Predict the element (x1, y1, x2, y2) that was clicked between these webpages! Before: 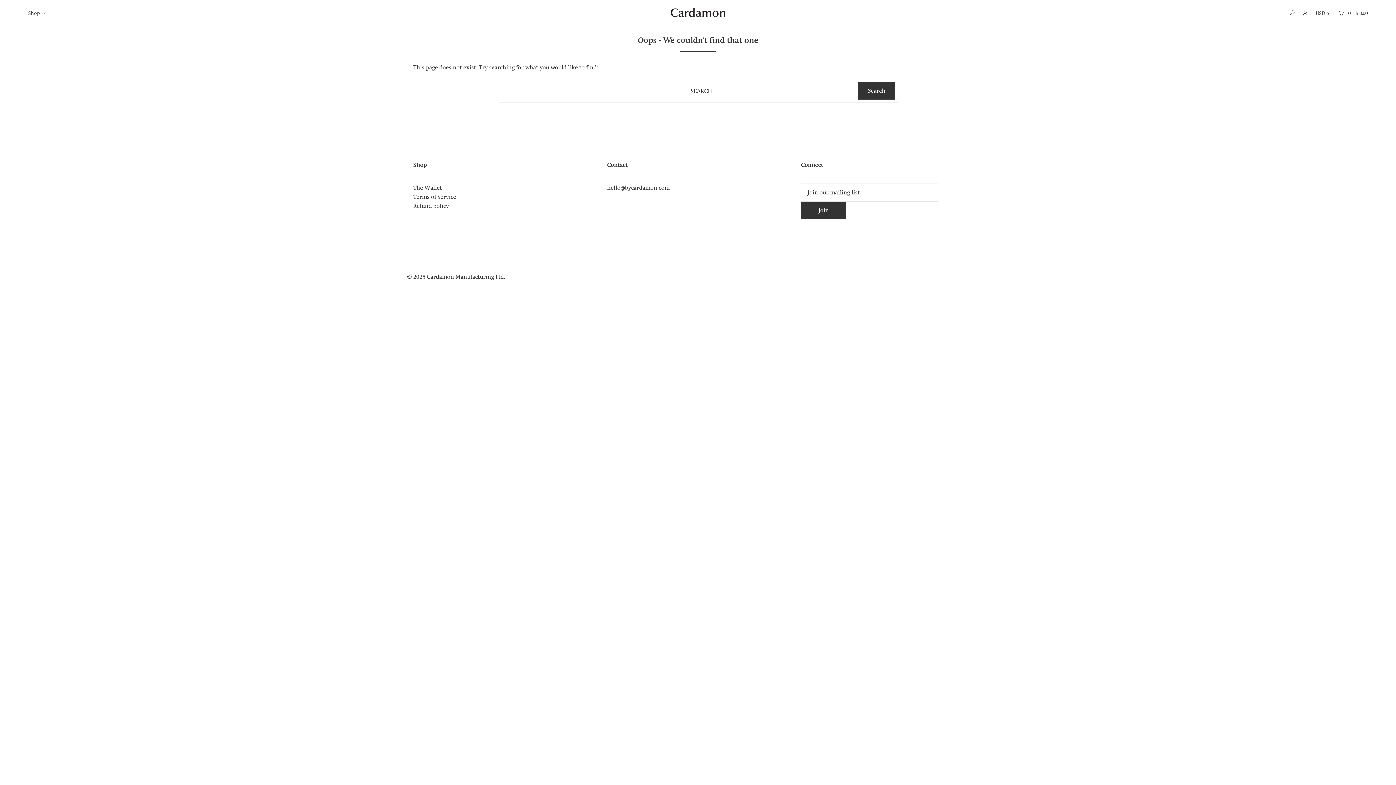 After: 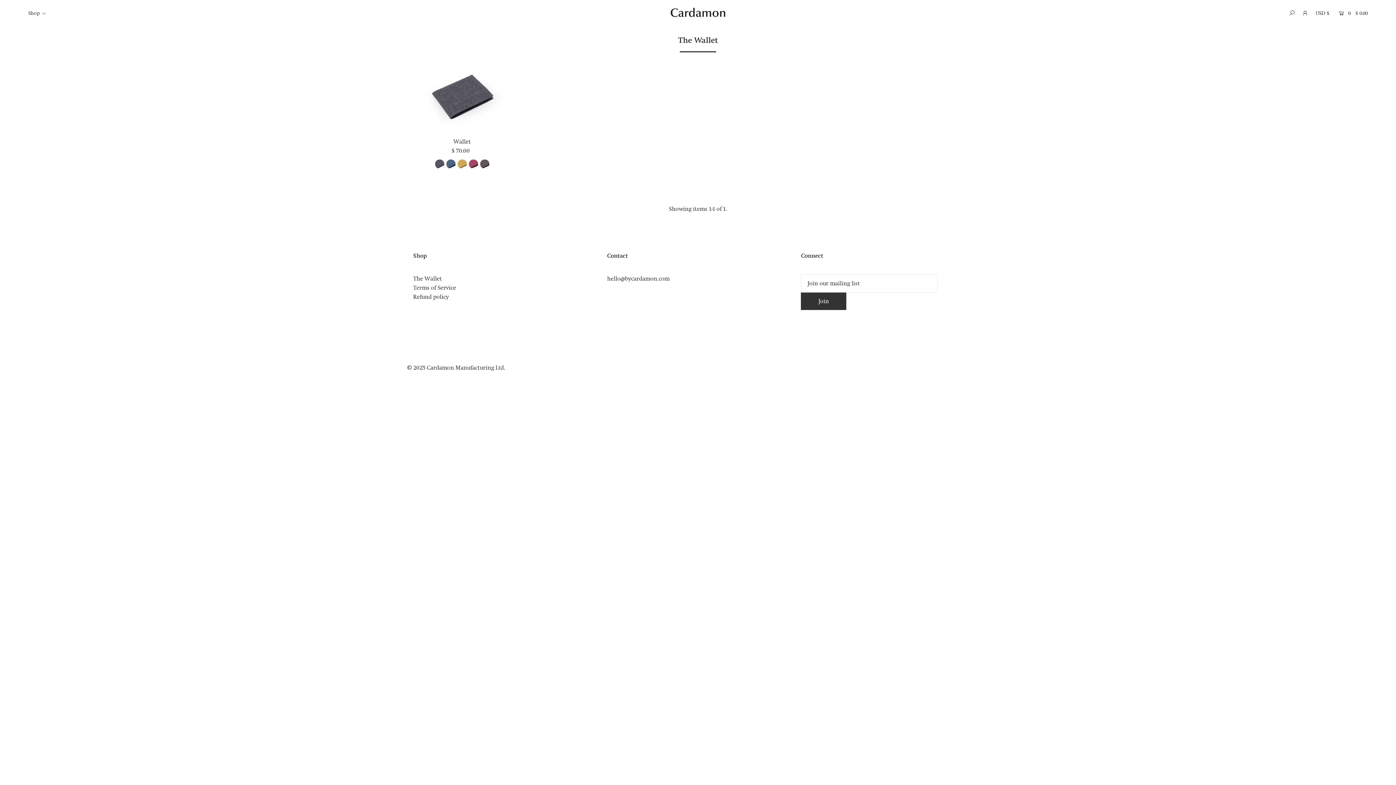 Action: bbox: (28, 10, 51, 16) label: Shop